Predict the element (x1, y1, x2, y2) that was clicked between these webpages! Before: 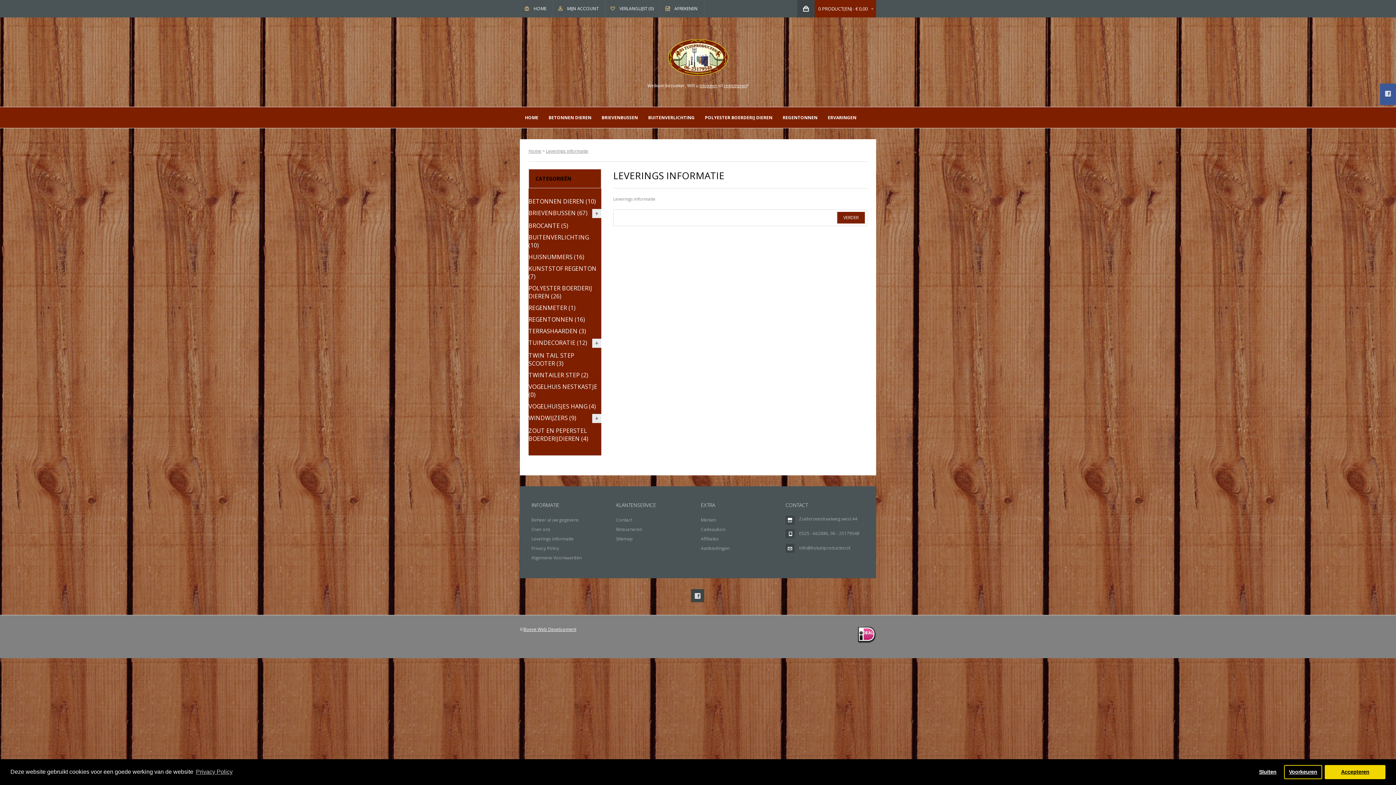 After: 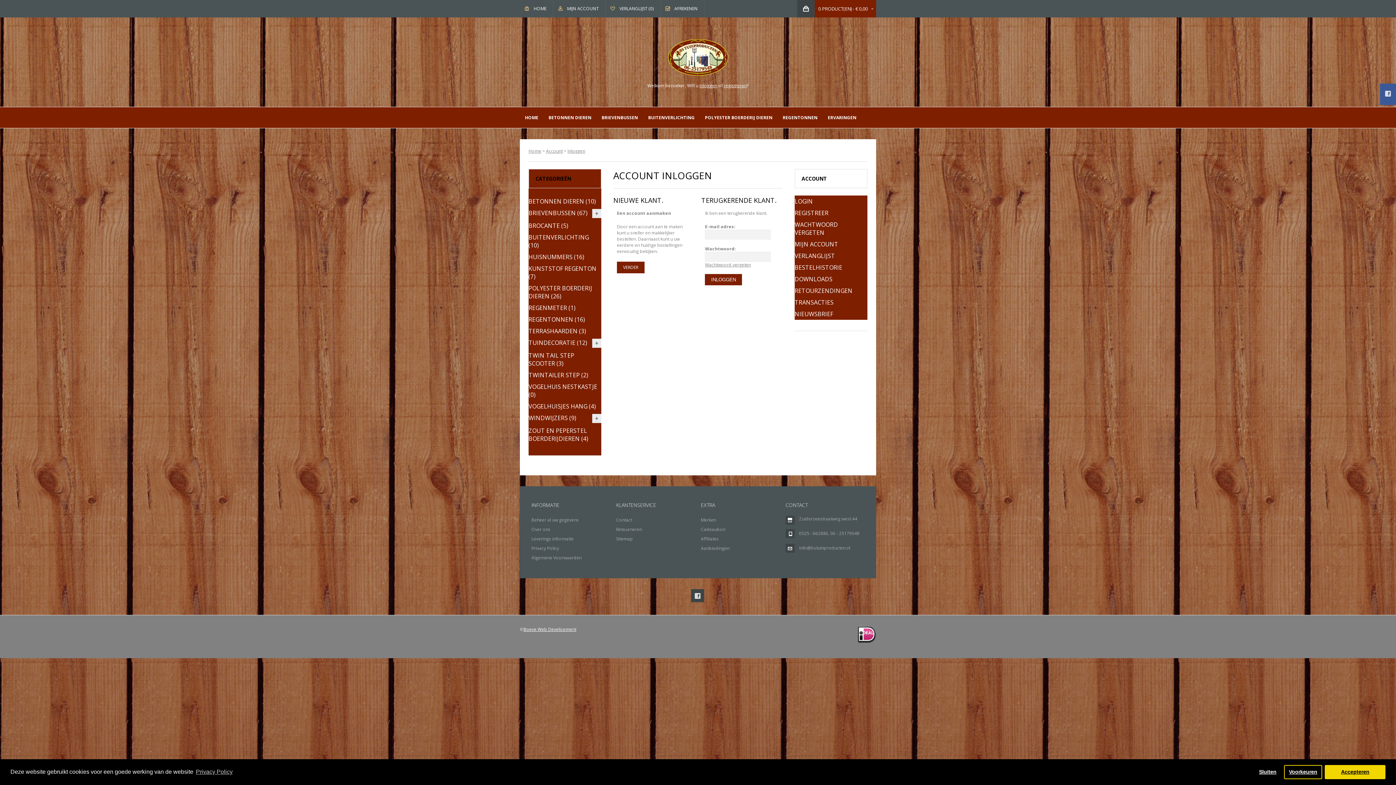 Action: label: MIJN ACCOUNT bbox: (553, 0, 605, 17)